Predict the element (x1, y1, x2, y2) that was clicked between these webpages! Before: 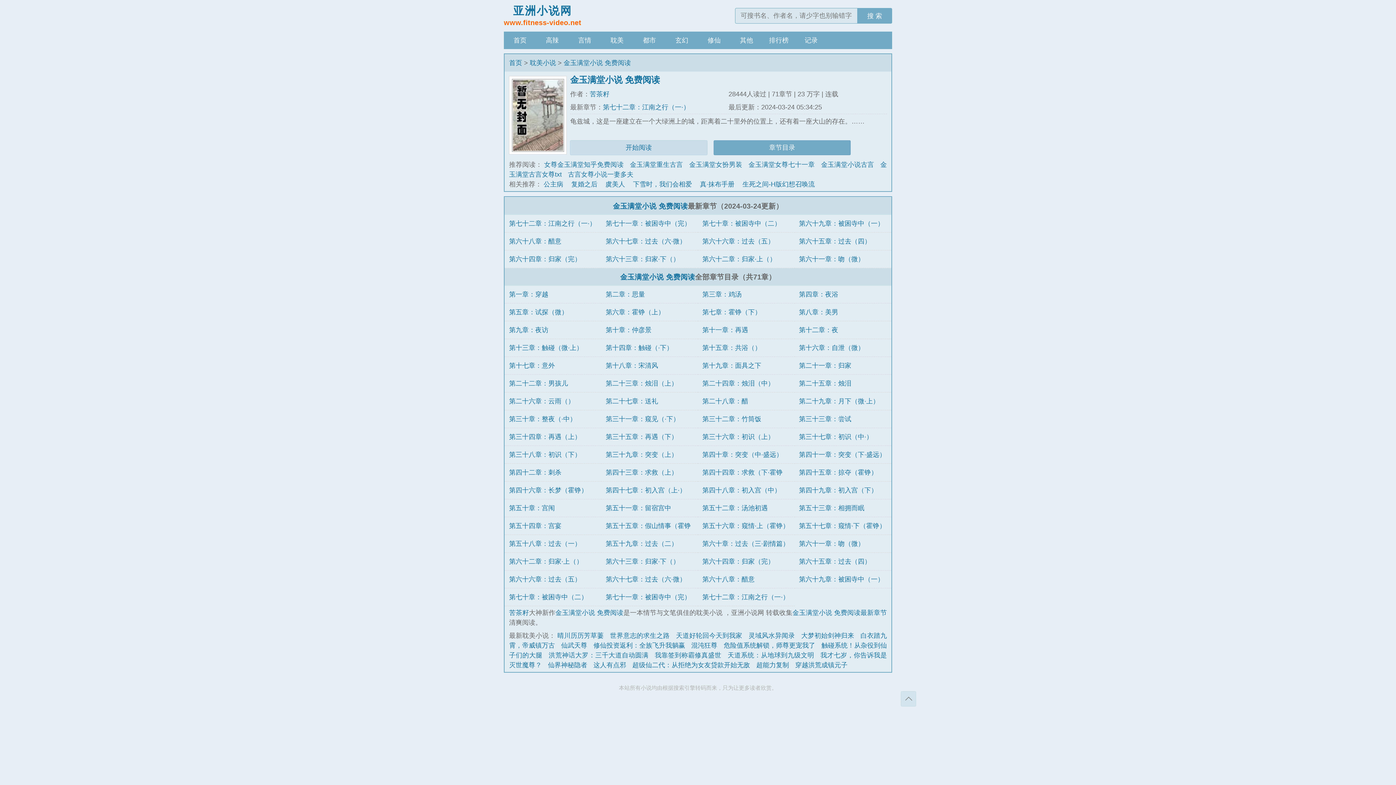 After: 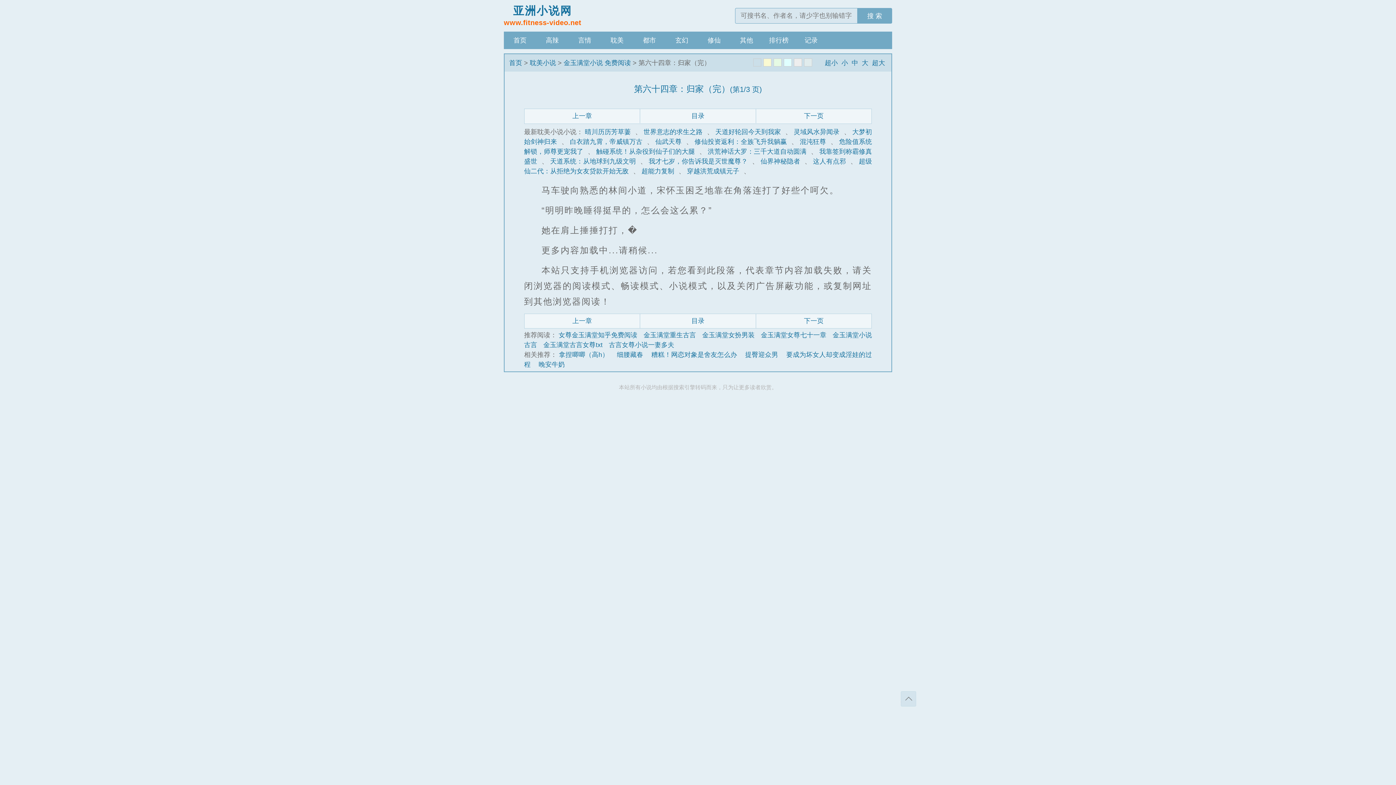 Action: label: 第六十四章：归家（完） bbox: (509, 255, 581, 262)